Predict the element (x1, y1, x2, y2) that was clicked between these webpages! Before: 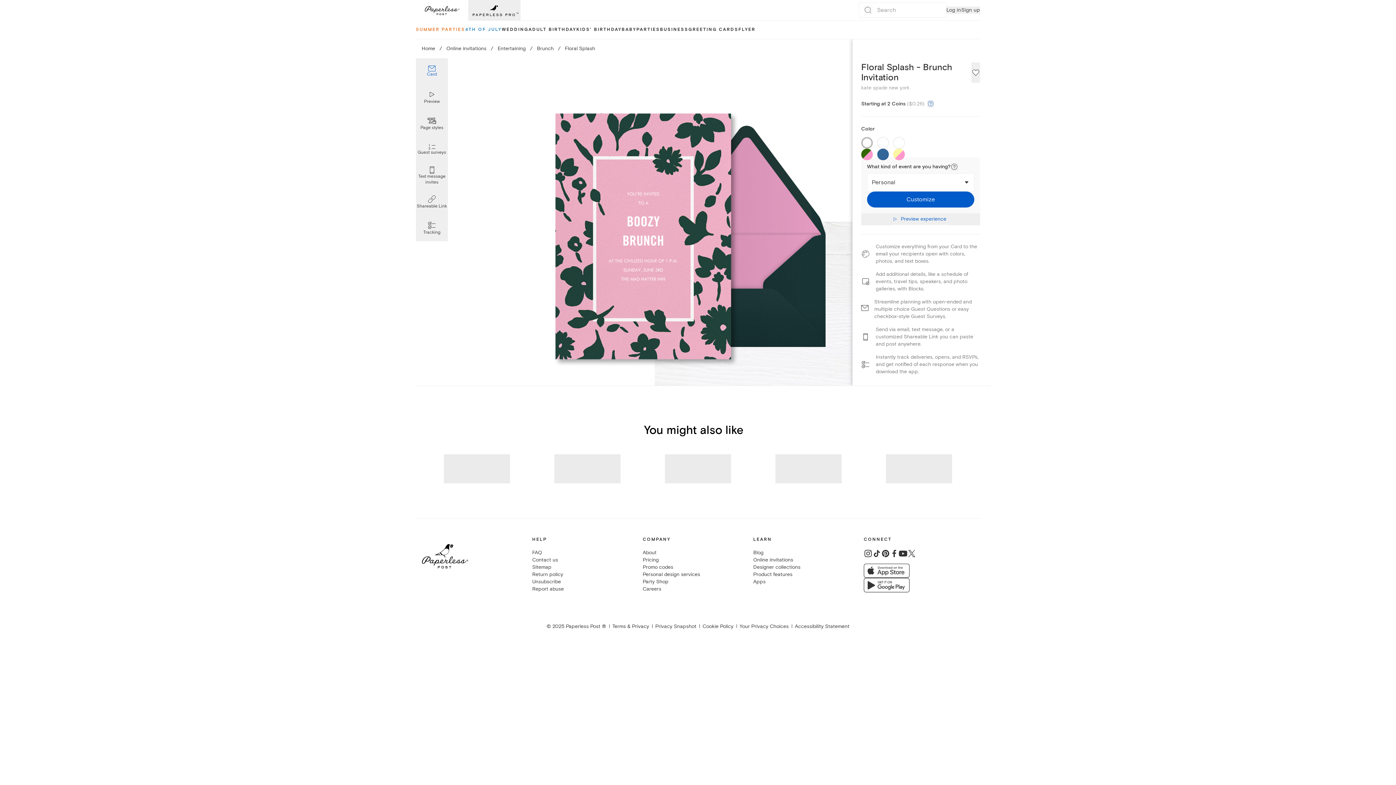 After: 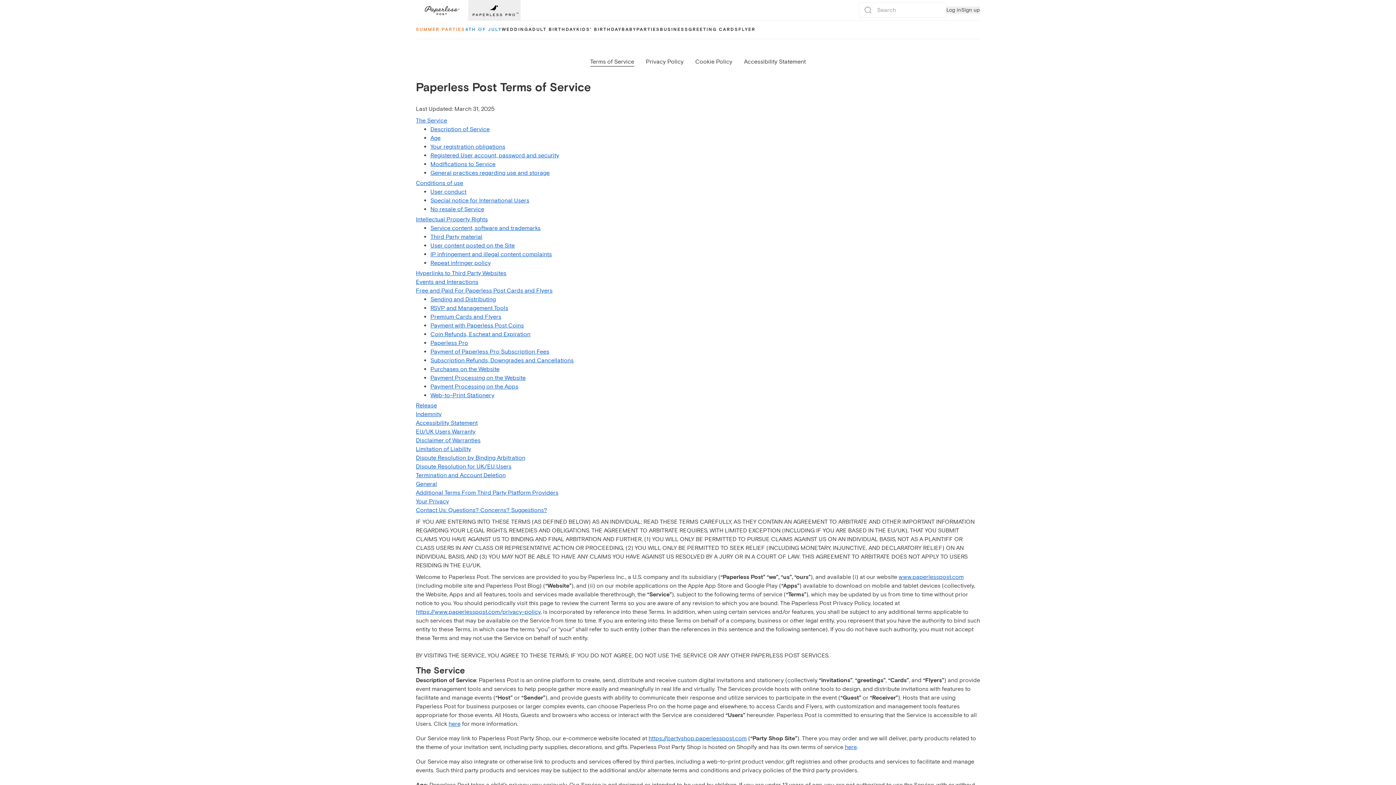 Action: label: Terms & Privacy bbox: (612, 623, 649, 629)